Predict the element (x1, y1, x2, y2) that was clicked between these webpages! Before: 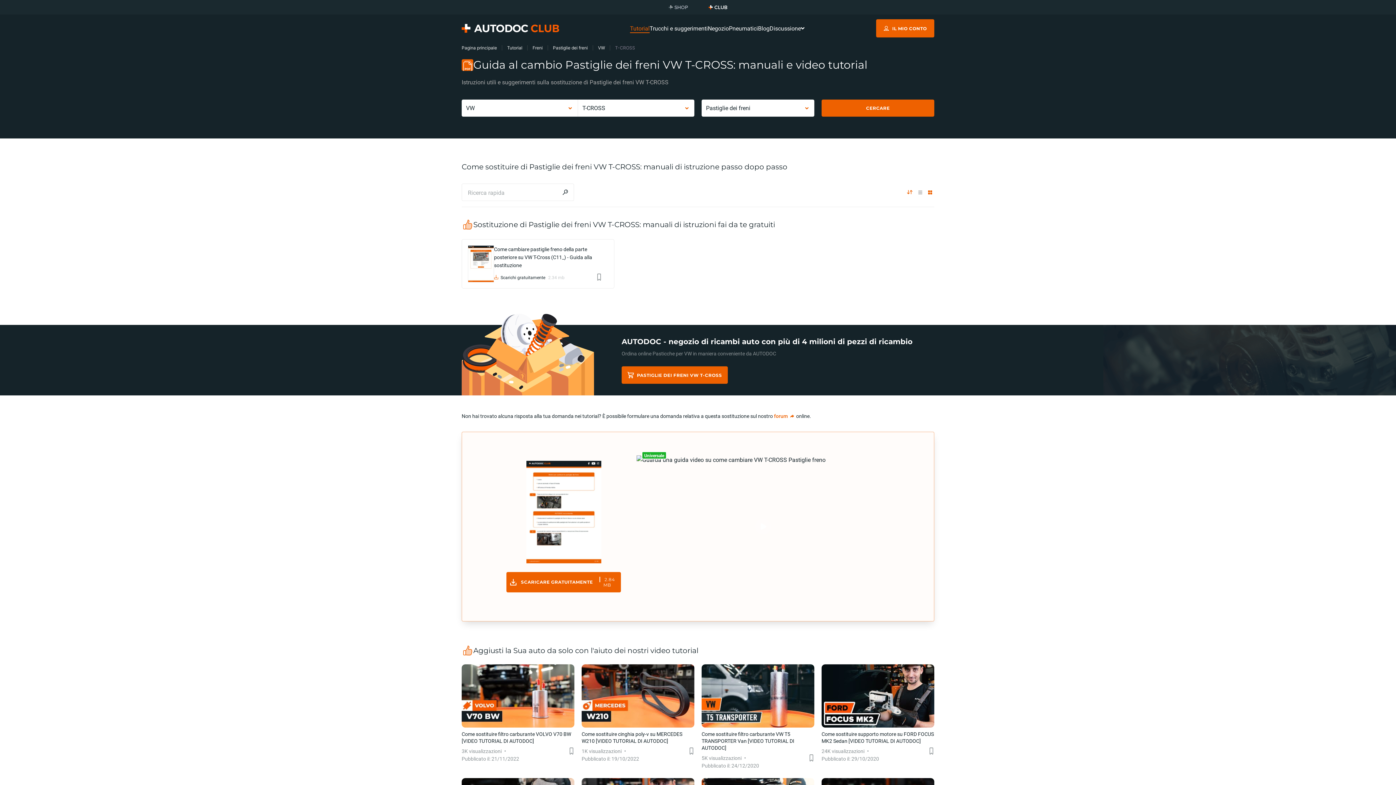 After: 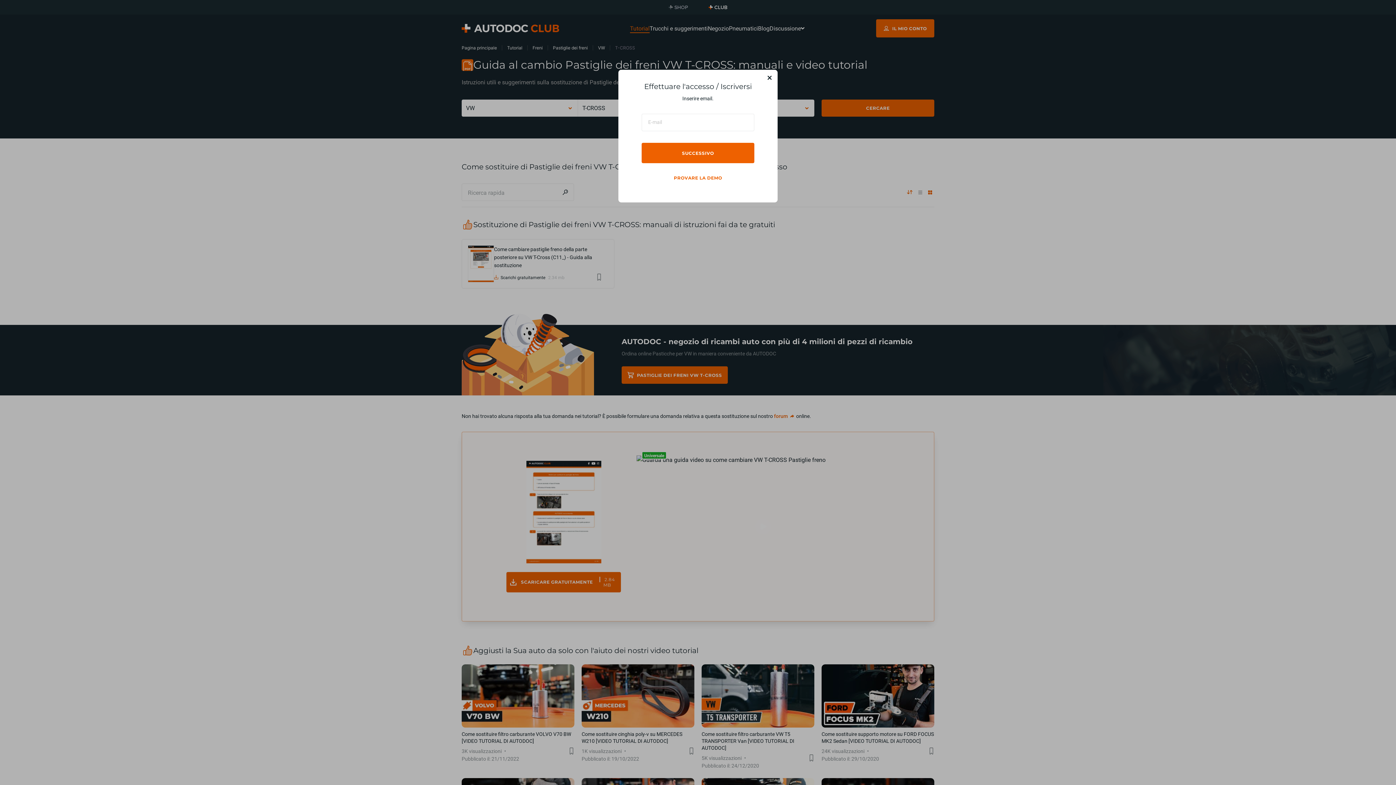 Action: label: Preferiti bbox: (688, 747, 694, 754)